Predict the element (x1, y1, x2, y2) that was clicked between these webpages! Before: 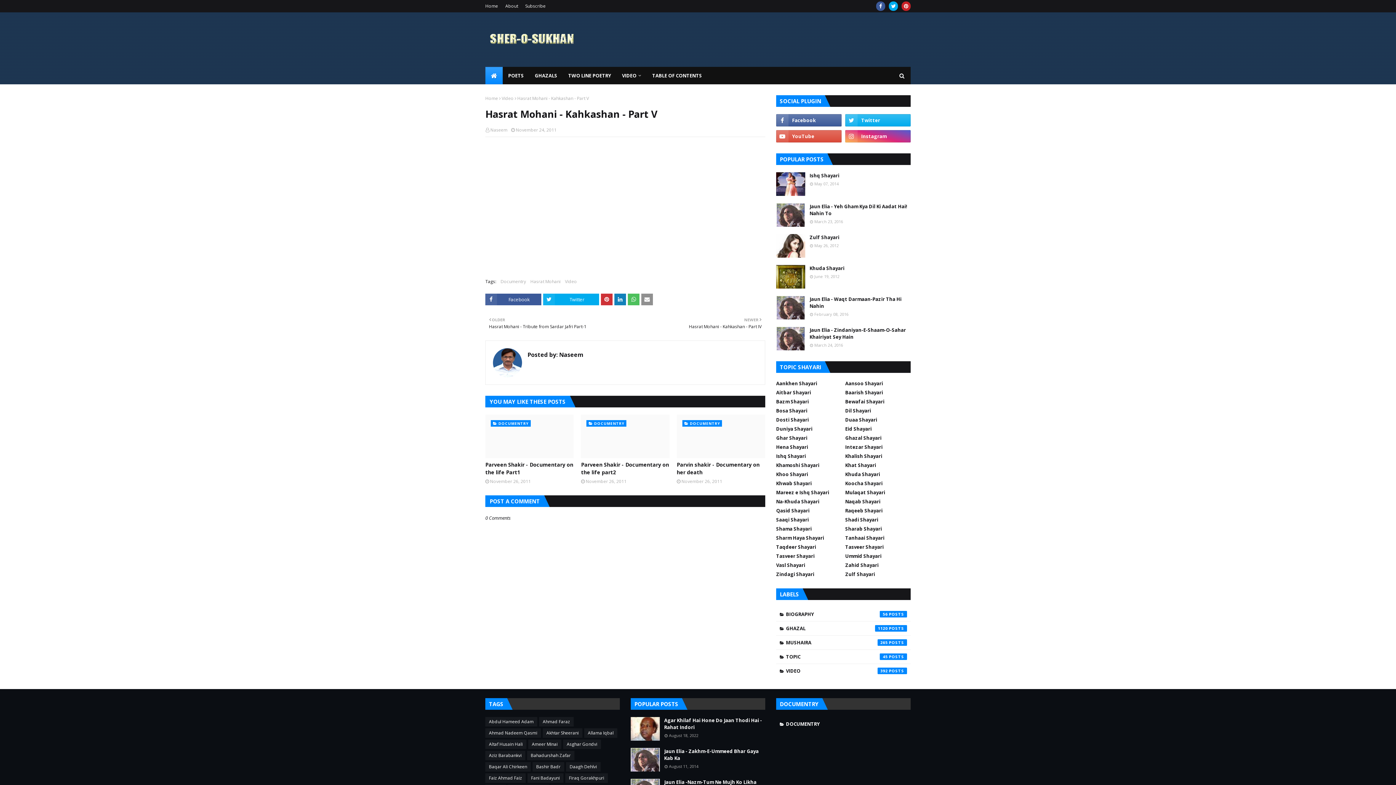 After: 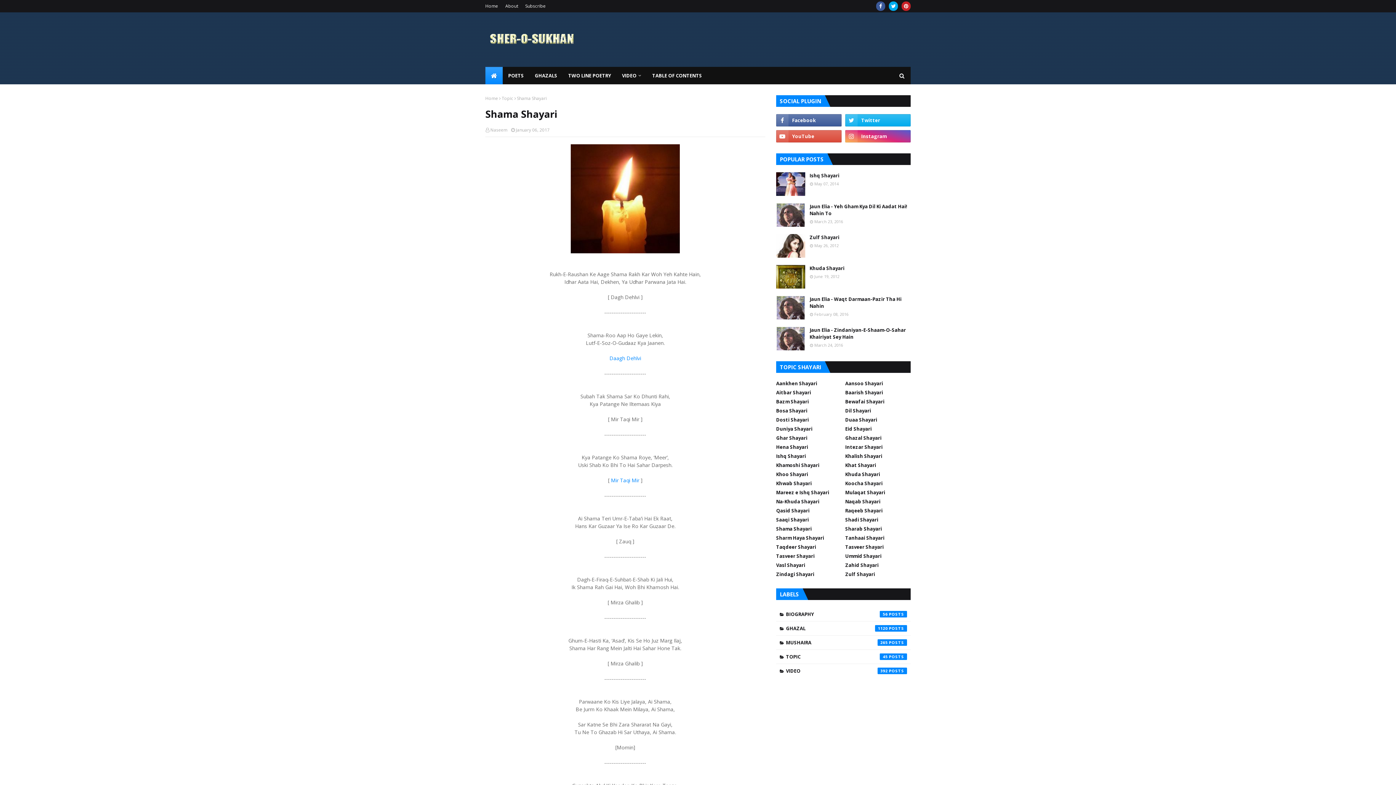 Action: bbox: (776, 525, 841, 532) label: Shama Shayari